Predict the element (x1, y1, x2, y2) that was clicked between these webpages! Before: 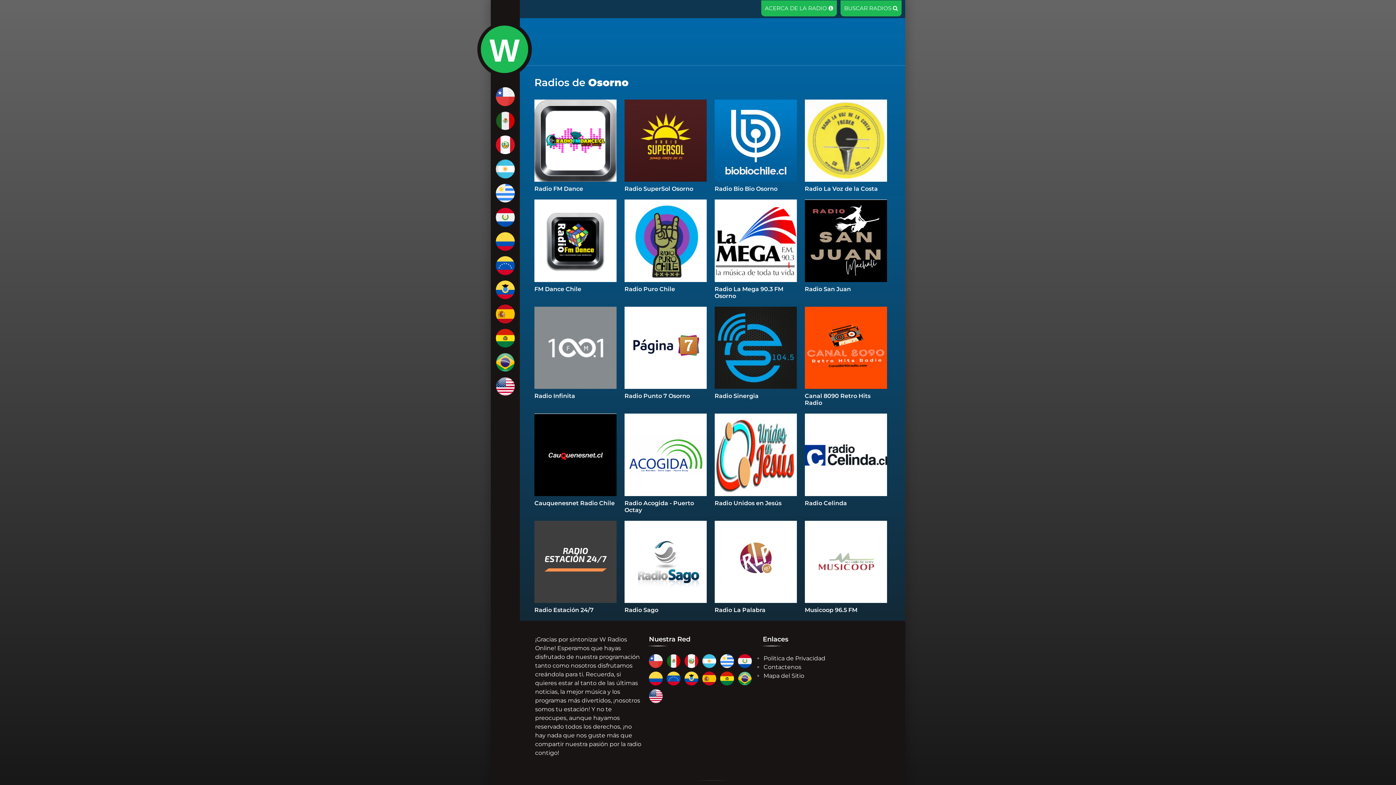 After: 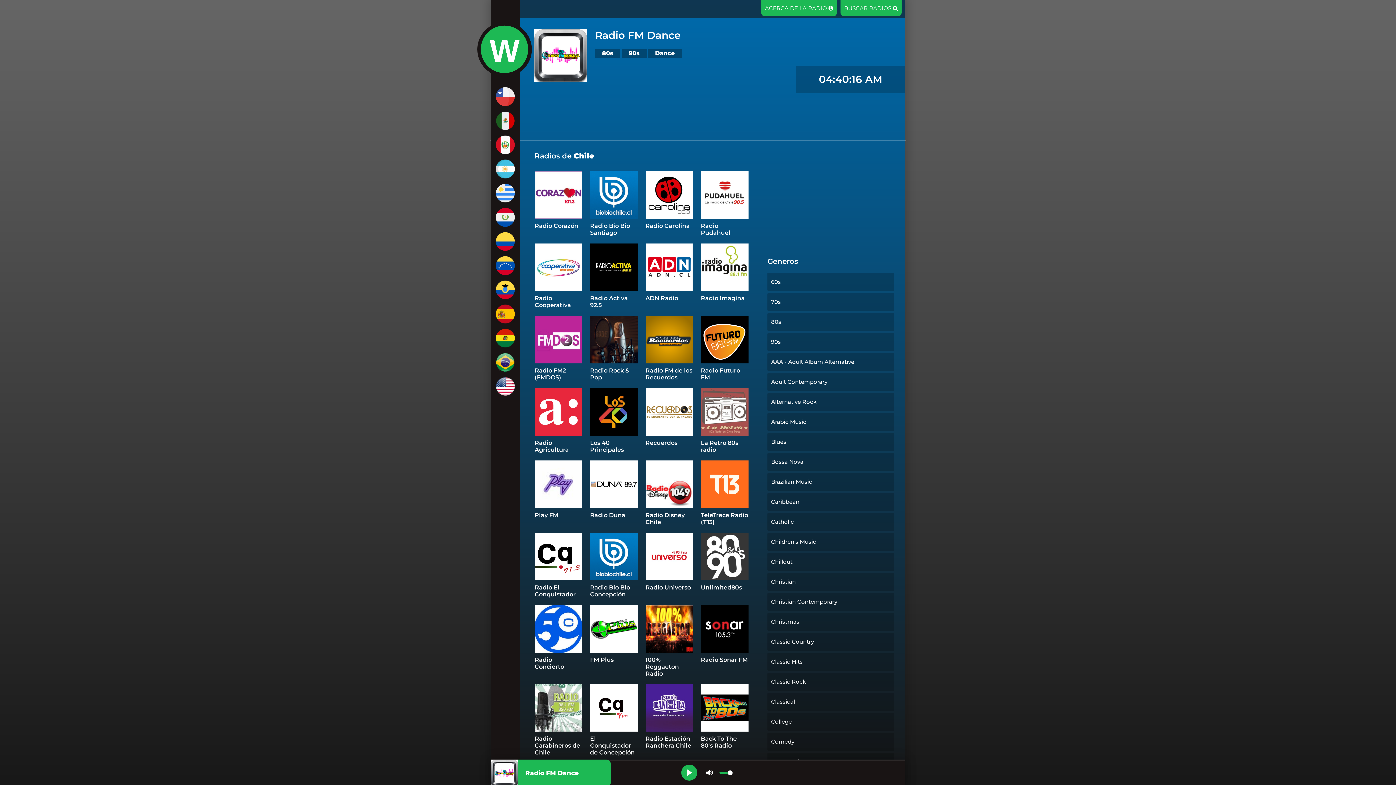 Action: bbox: (534, 99, 616, 181)